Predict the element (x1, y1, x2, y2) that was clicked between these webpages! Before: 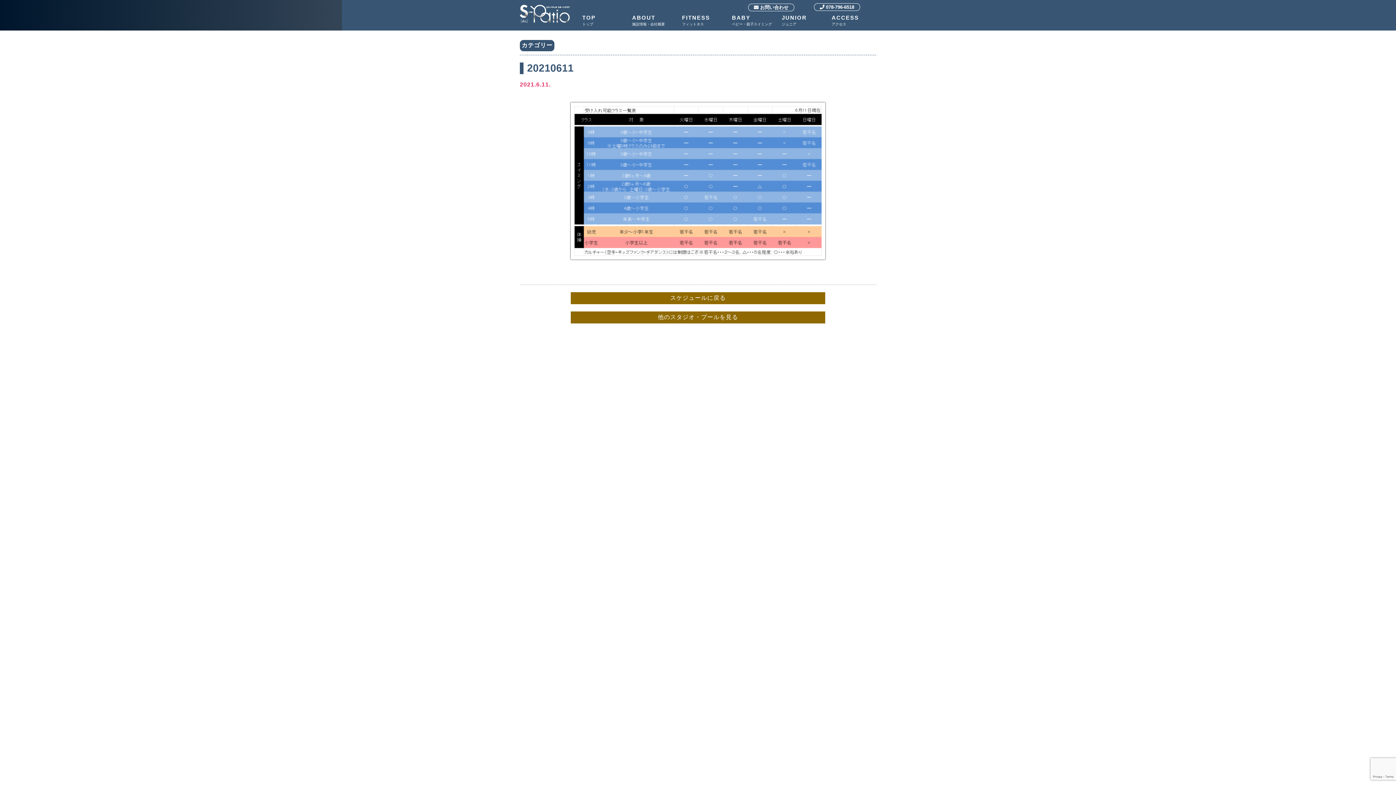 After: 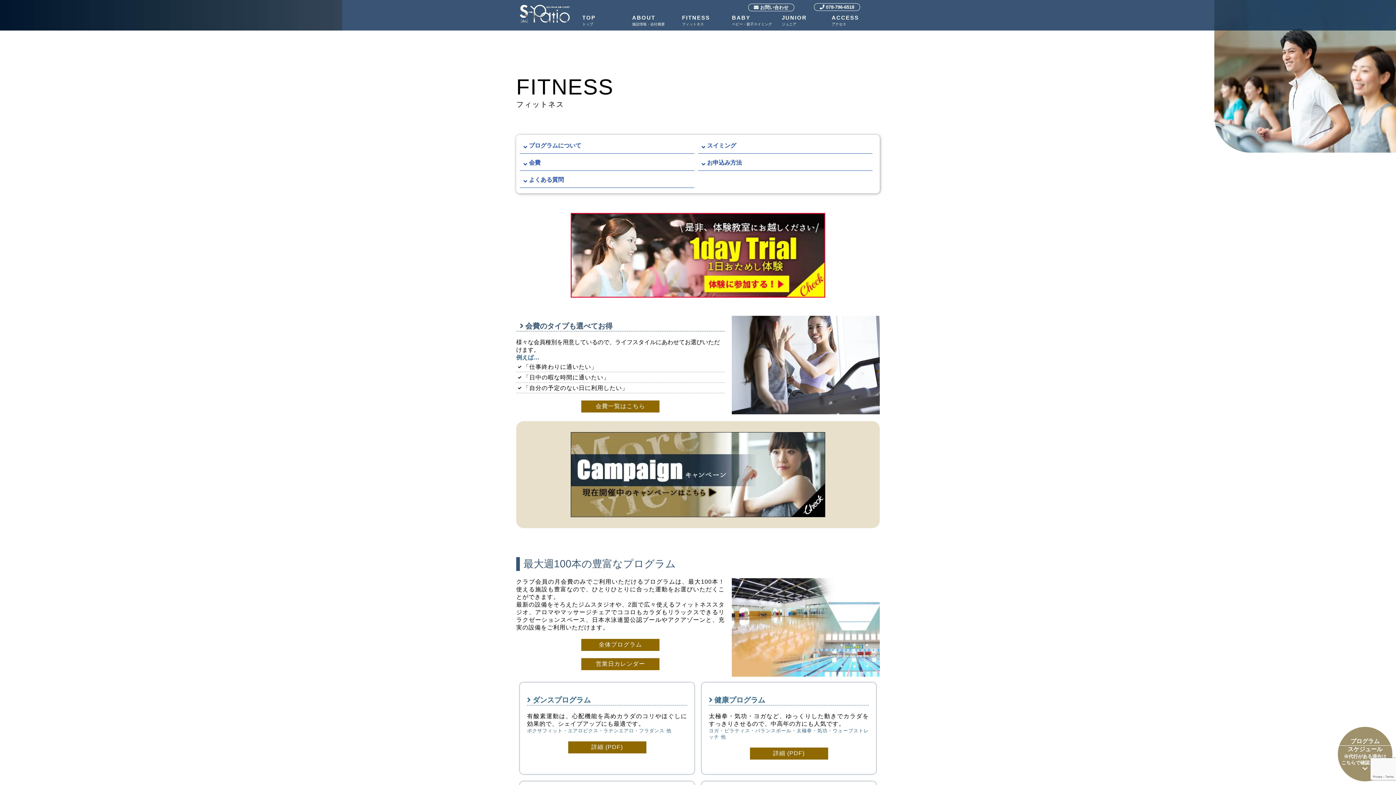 Action: bbox: (680, 12, 730, 28) label: FITNESS

フィットネス